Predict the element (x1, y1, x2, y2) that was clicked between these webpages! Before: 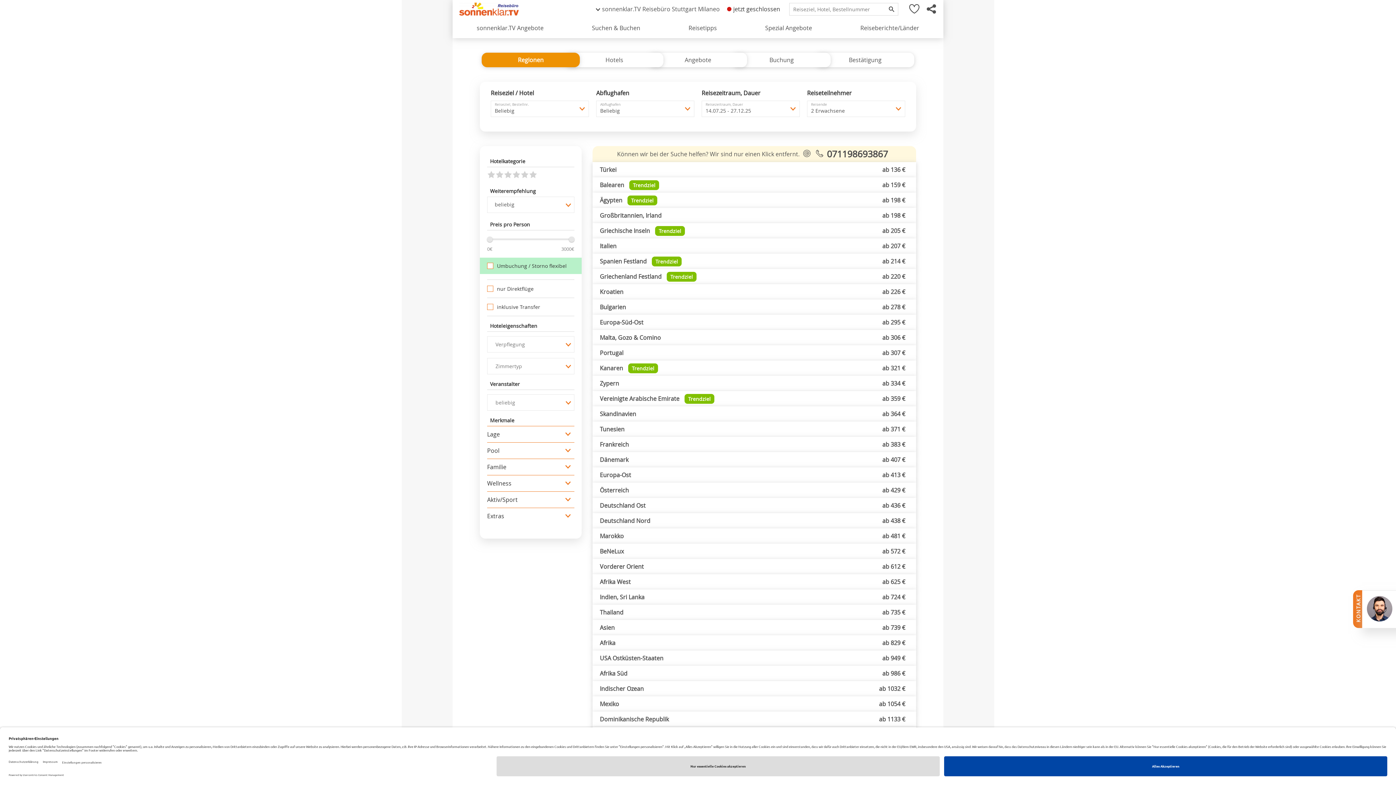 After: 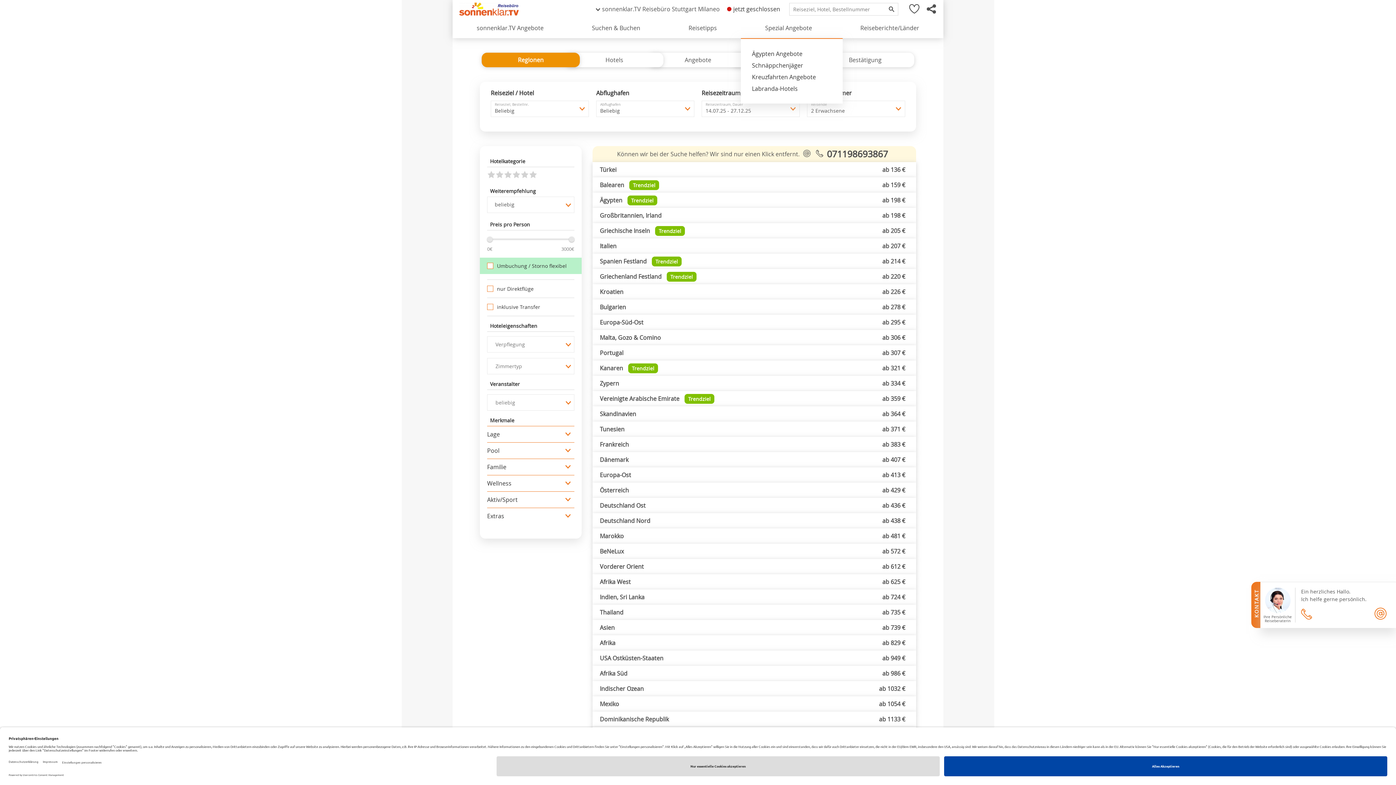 Action: label: Spezial Angebote bbox: (744, 18, 832, 38)